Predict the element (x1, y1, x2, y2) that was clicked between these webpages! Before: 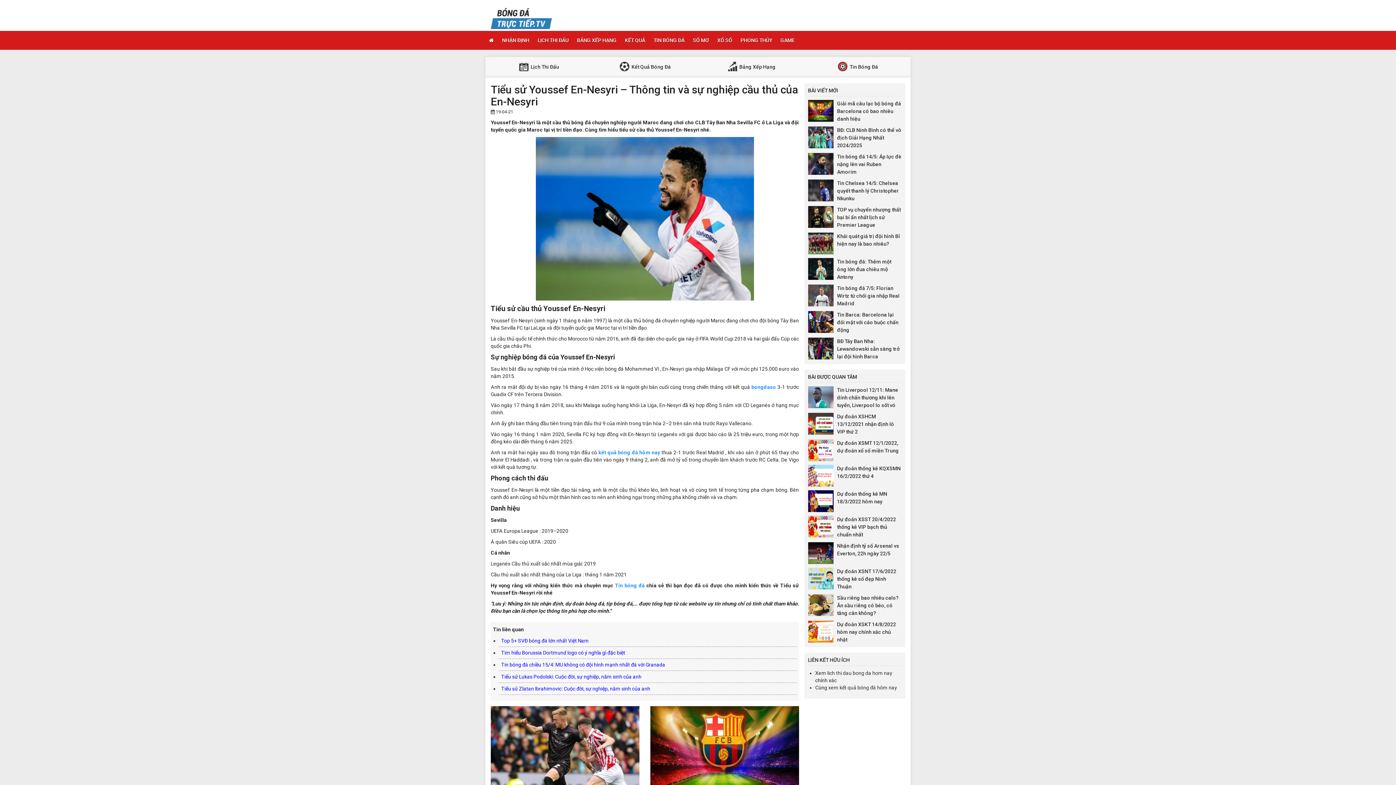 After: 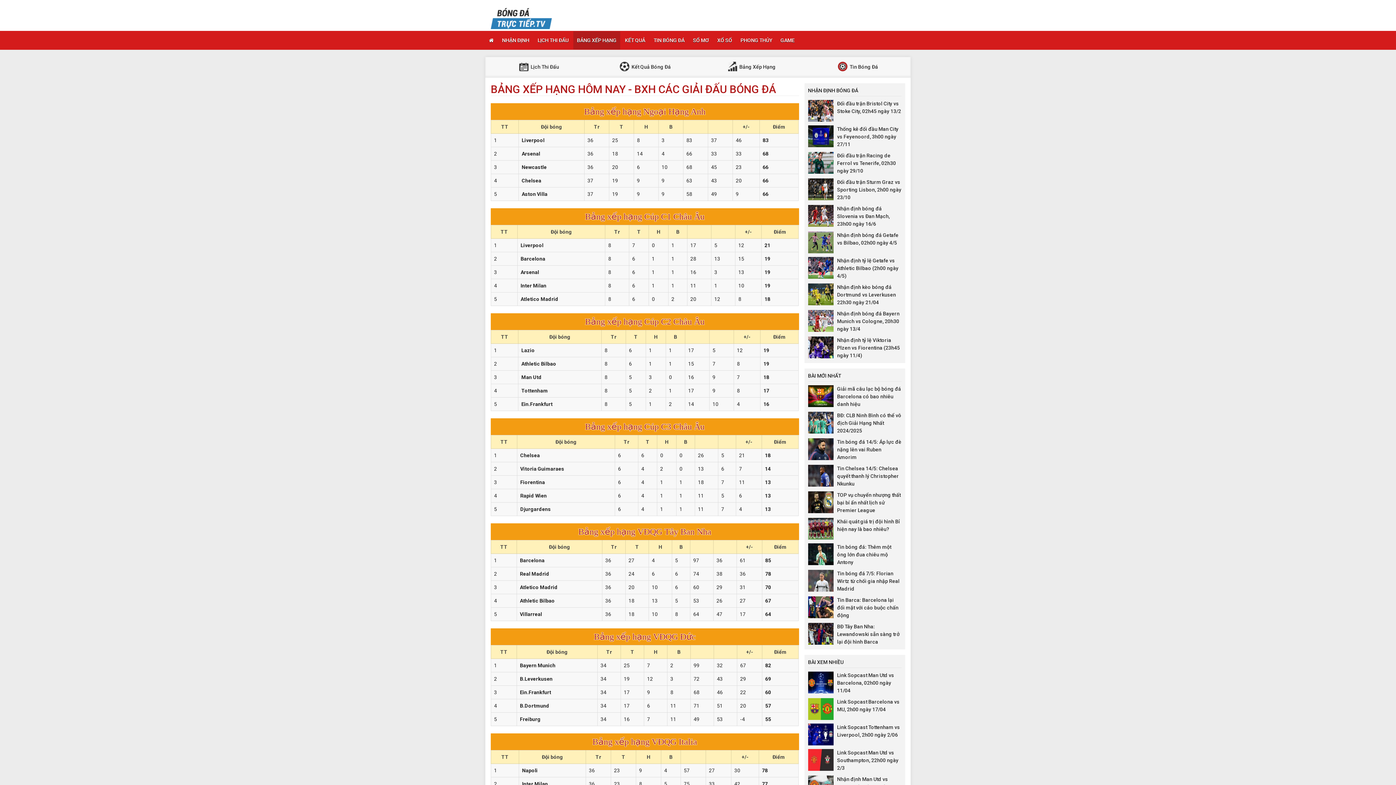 Action: label:  Bảng Xếp Hạng bbox: (726, 57, 775, 77)